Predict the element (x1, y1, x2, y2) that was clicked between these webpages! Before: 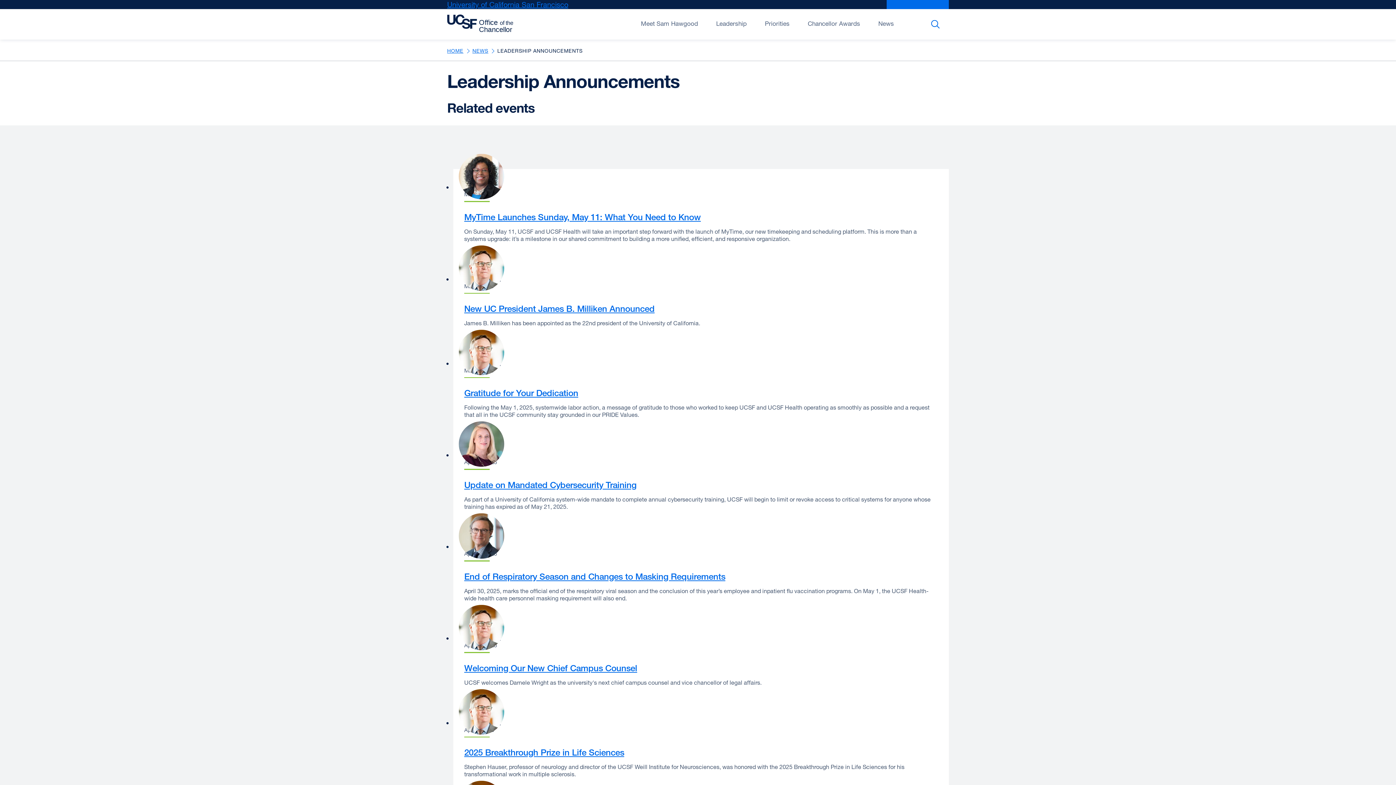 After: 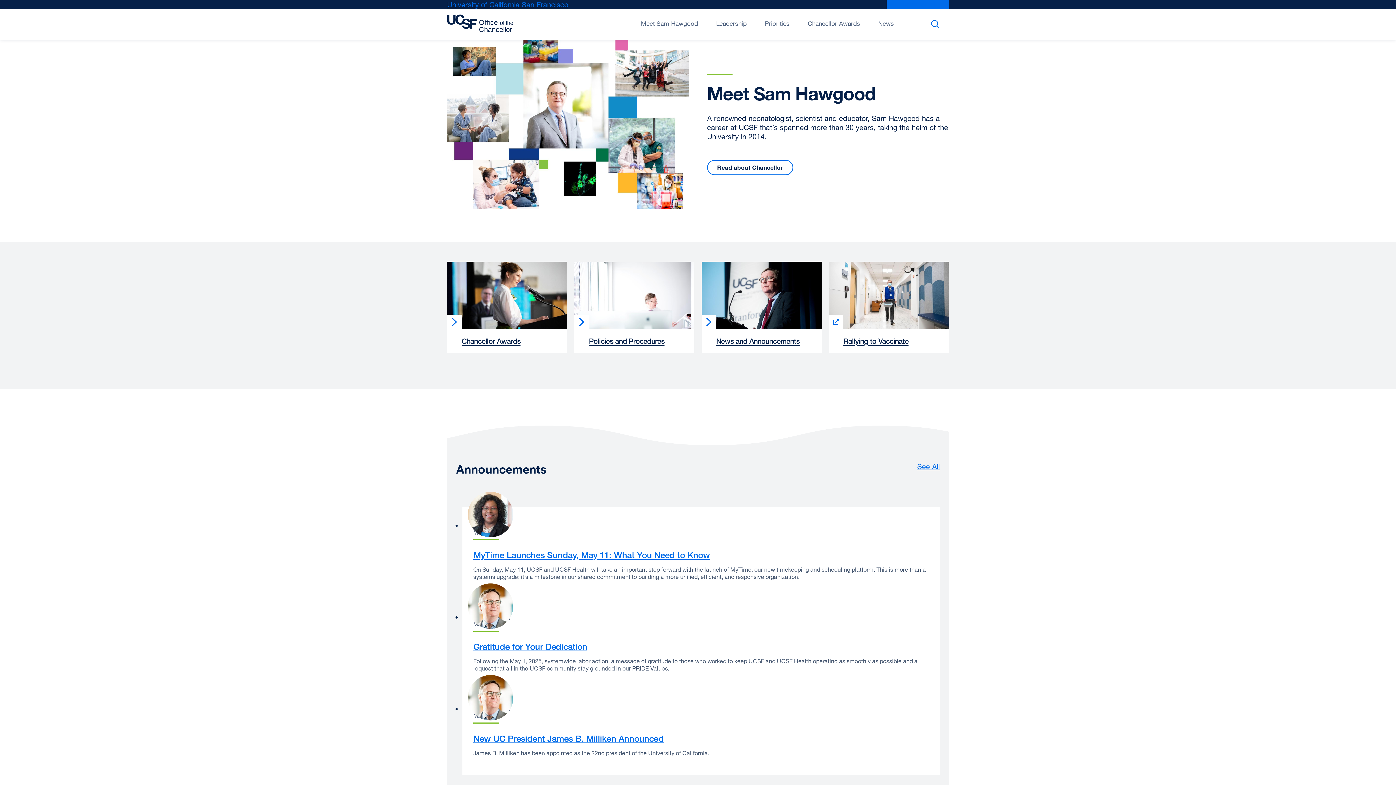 Action: label: HOME bbox: (447, 47, 463, 53)